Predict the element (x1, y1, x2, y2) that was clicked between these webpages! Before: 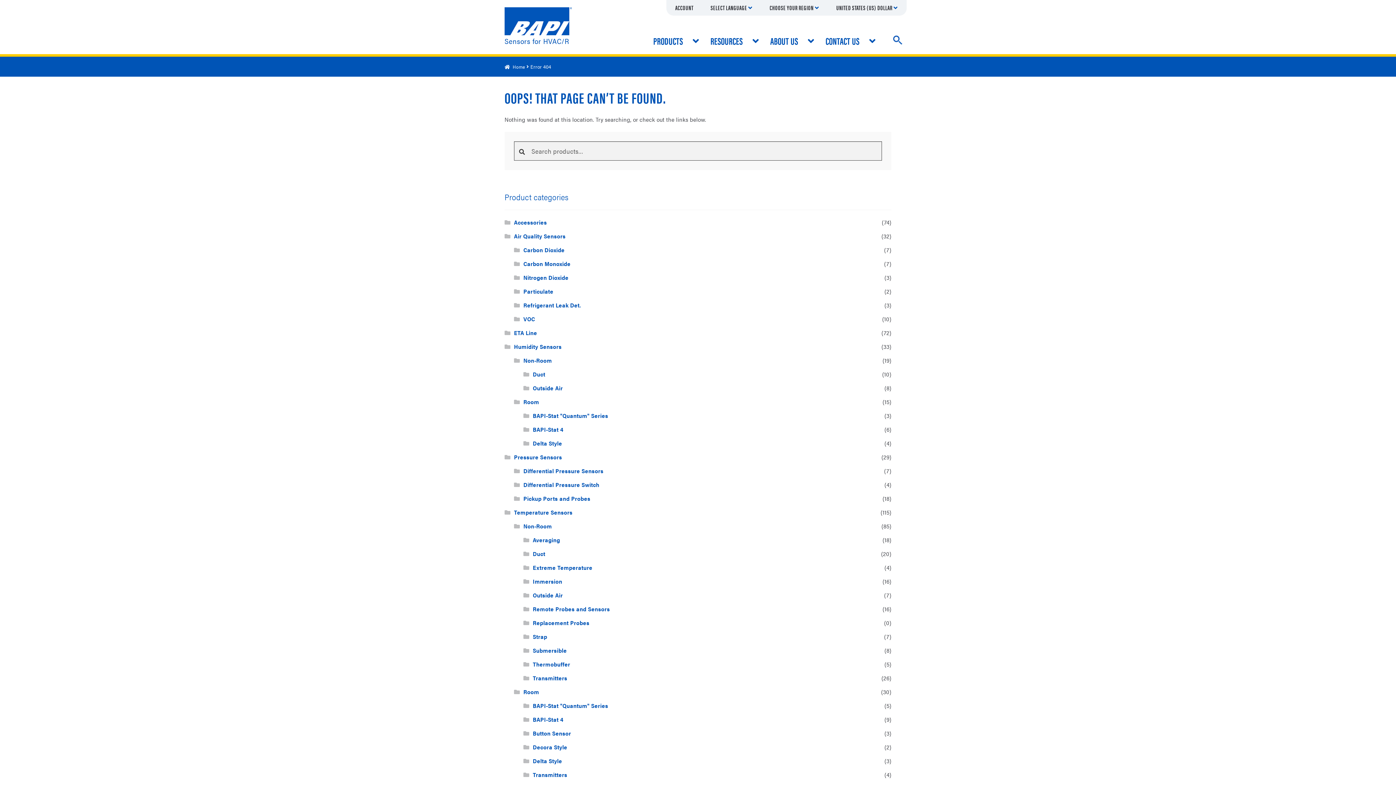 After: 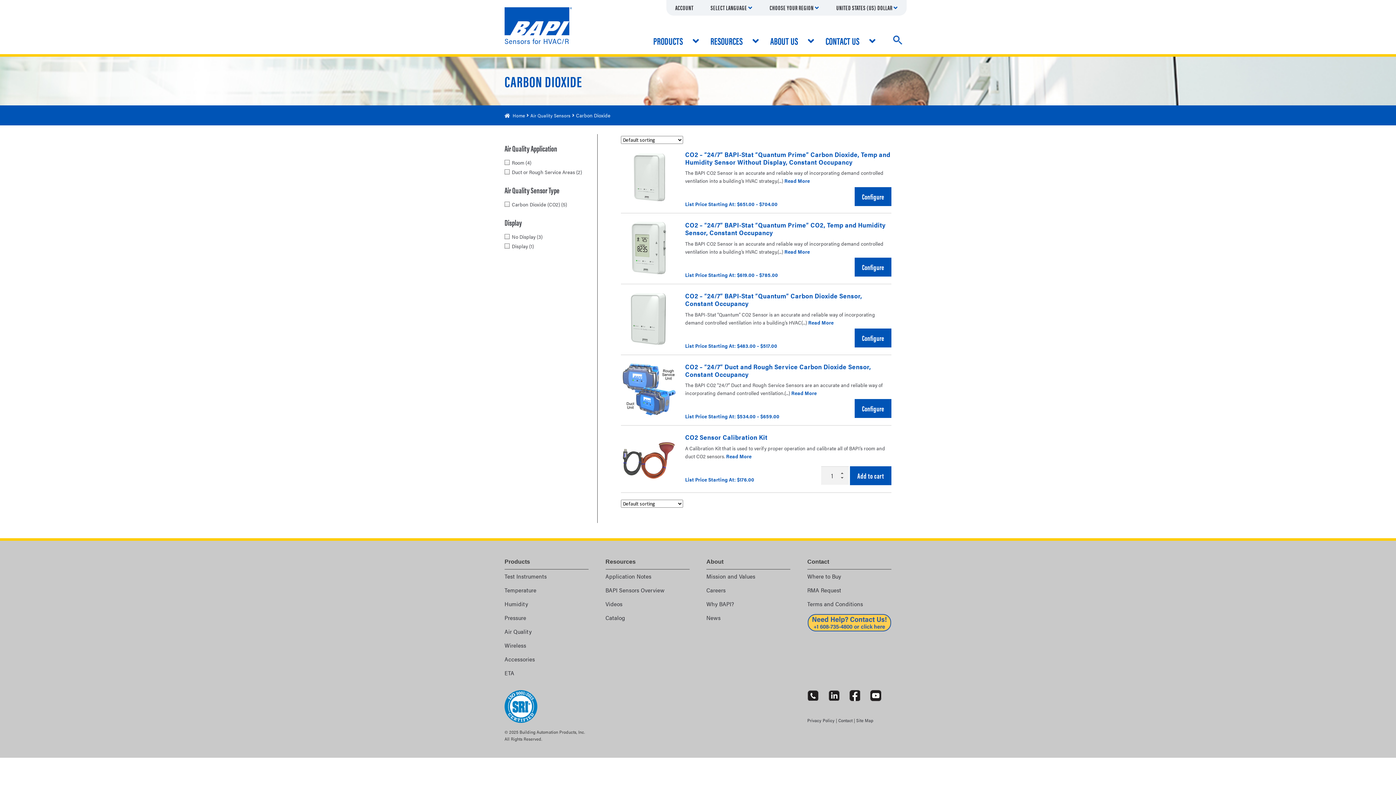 Action: bbox: (523, 245, 564, 254) label: Carbon Dioxide